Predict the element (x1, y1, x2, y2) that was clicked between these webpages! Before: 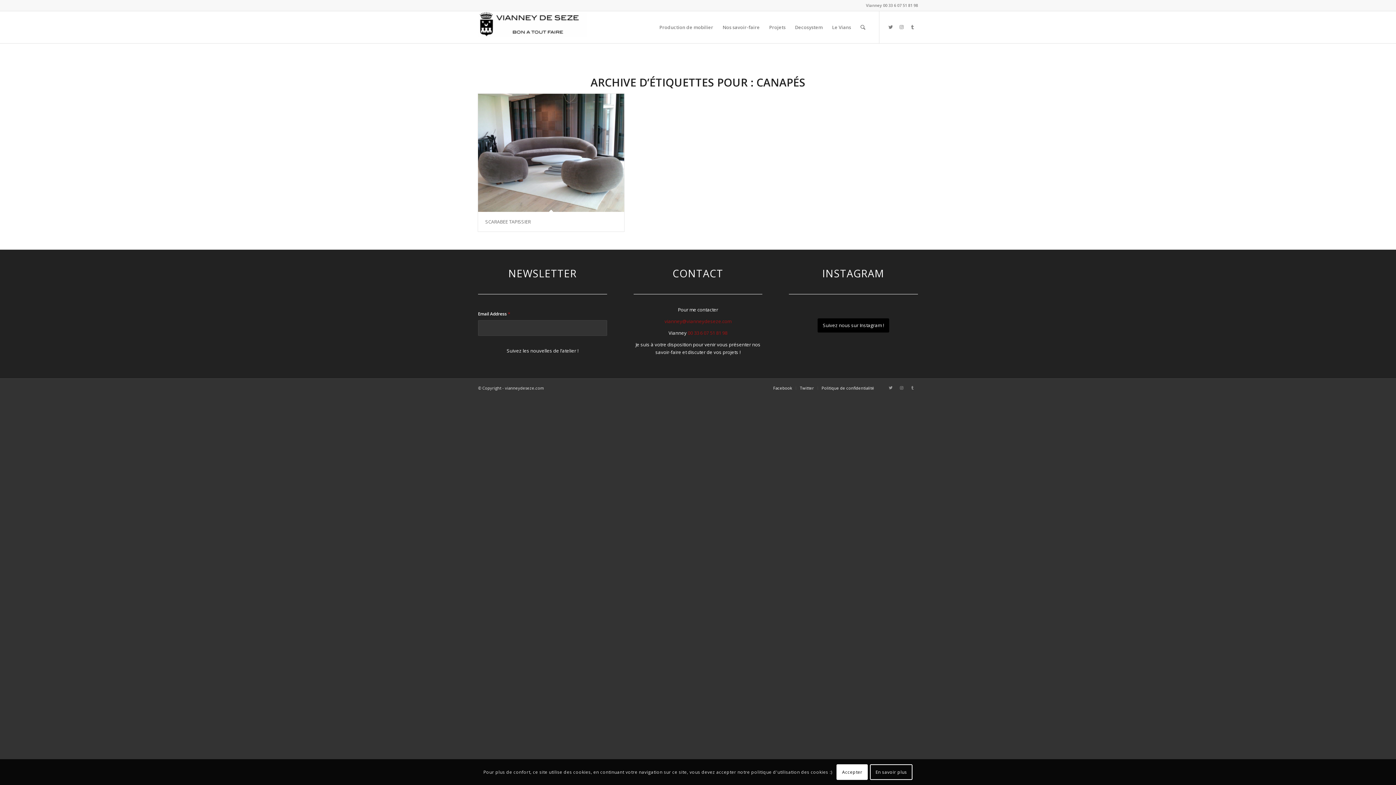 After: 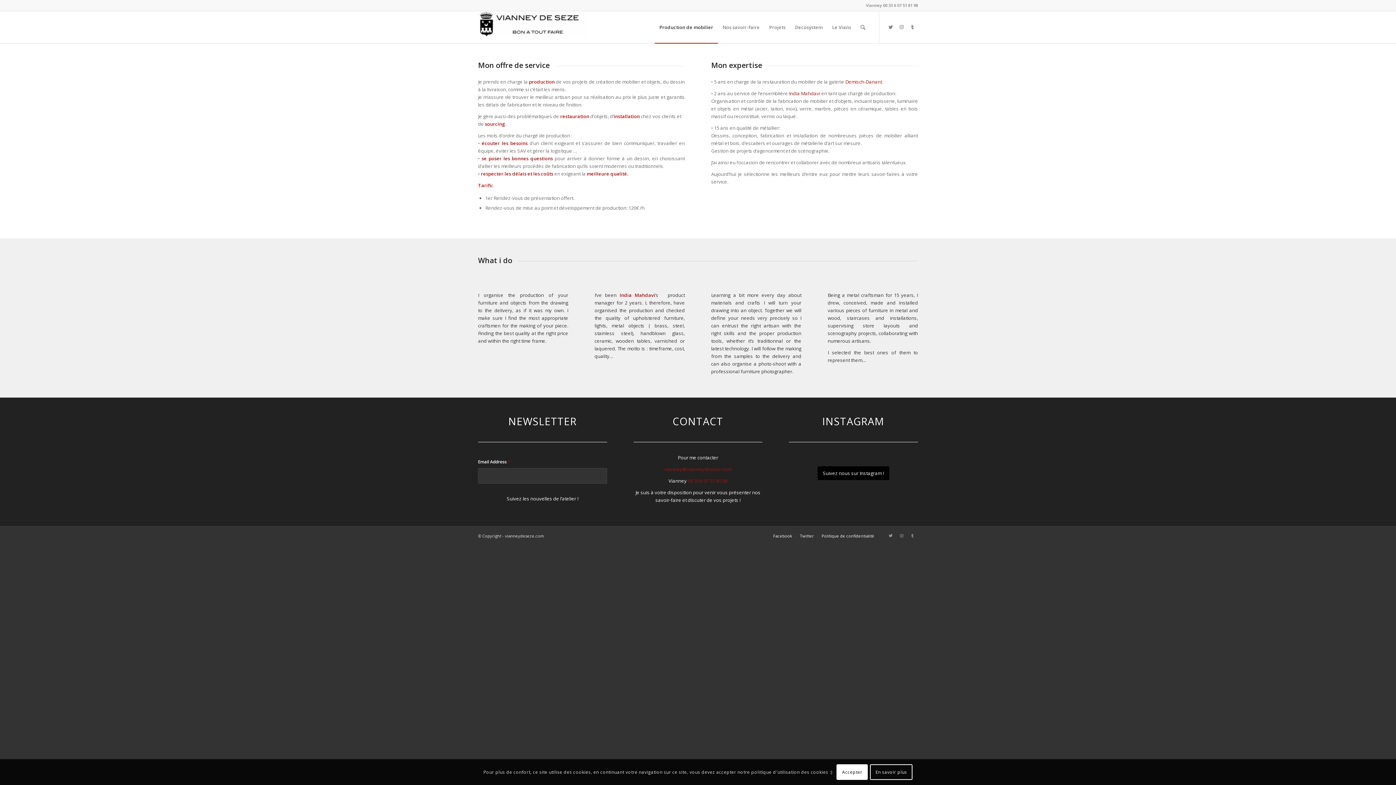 Action: bbox: (654, 11, 718, 43) label: Production de mobilier